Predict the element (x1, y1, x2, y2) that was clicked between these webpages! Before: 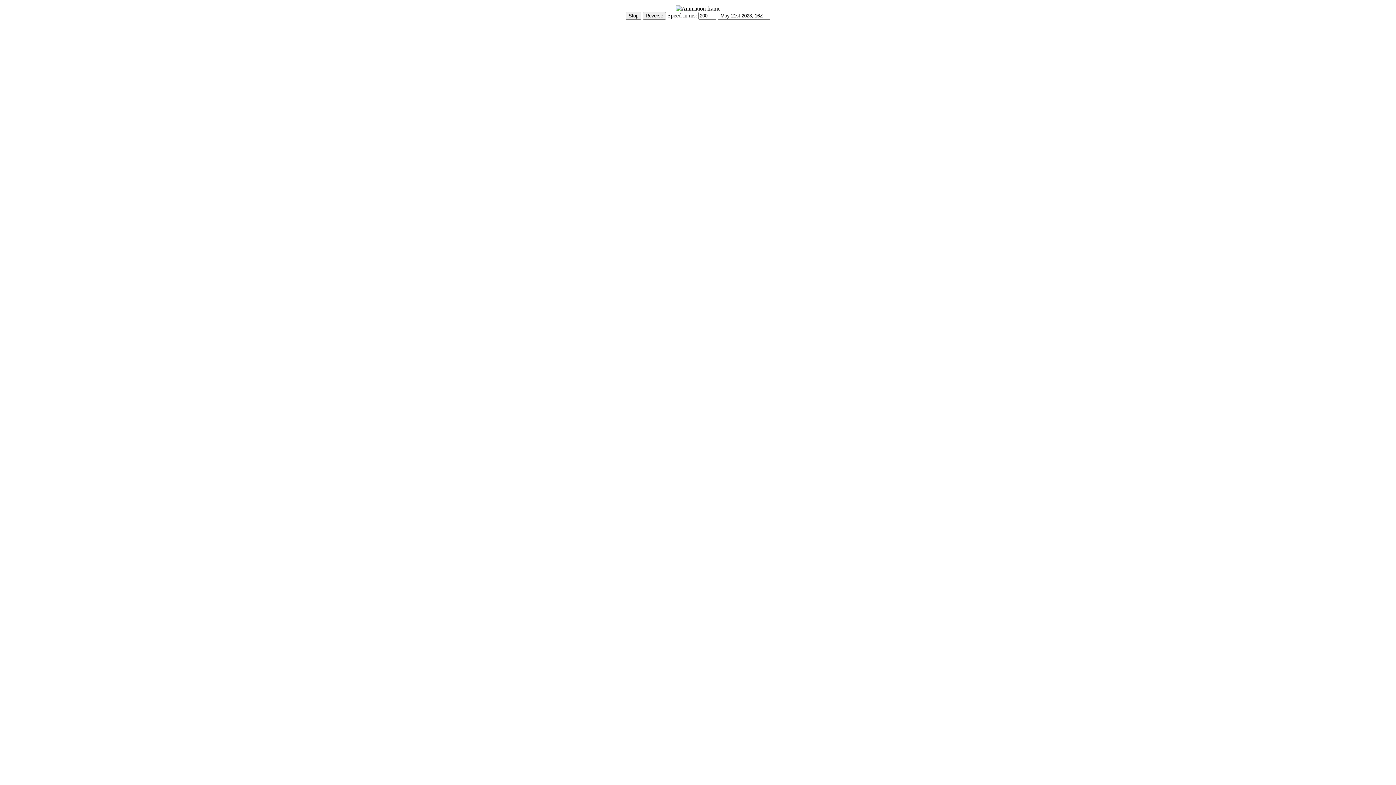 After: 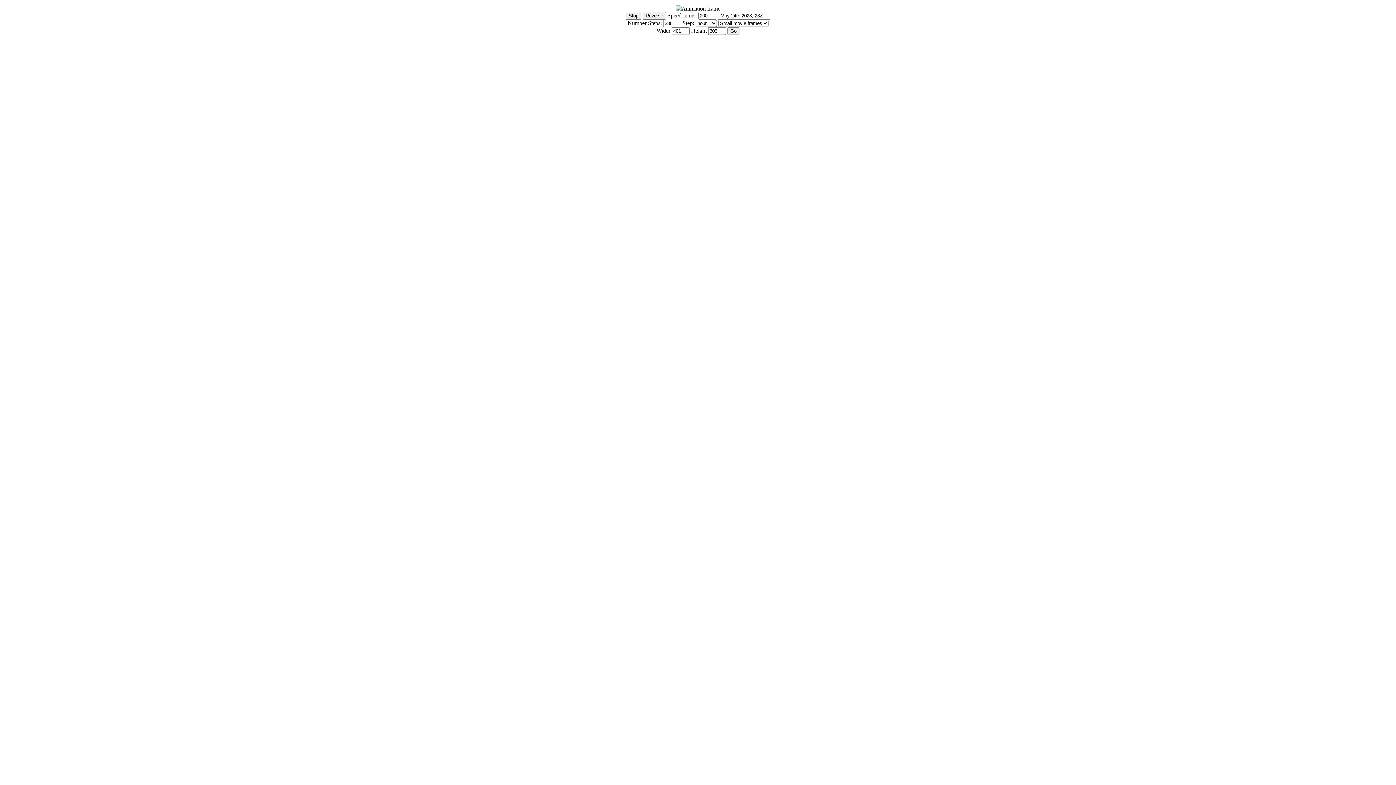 Action: bbox: (2, 20, 37, 26) label: Show Controls